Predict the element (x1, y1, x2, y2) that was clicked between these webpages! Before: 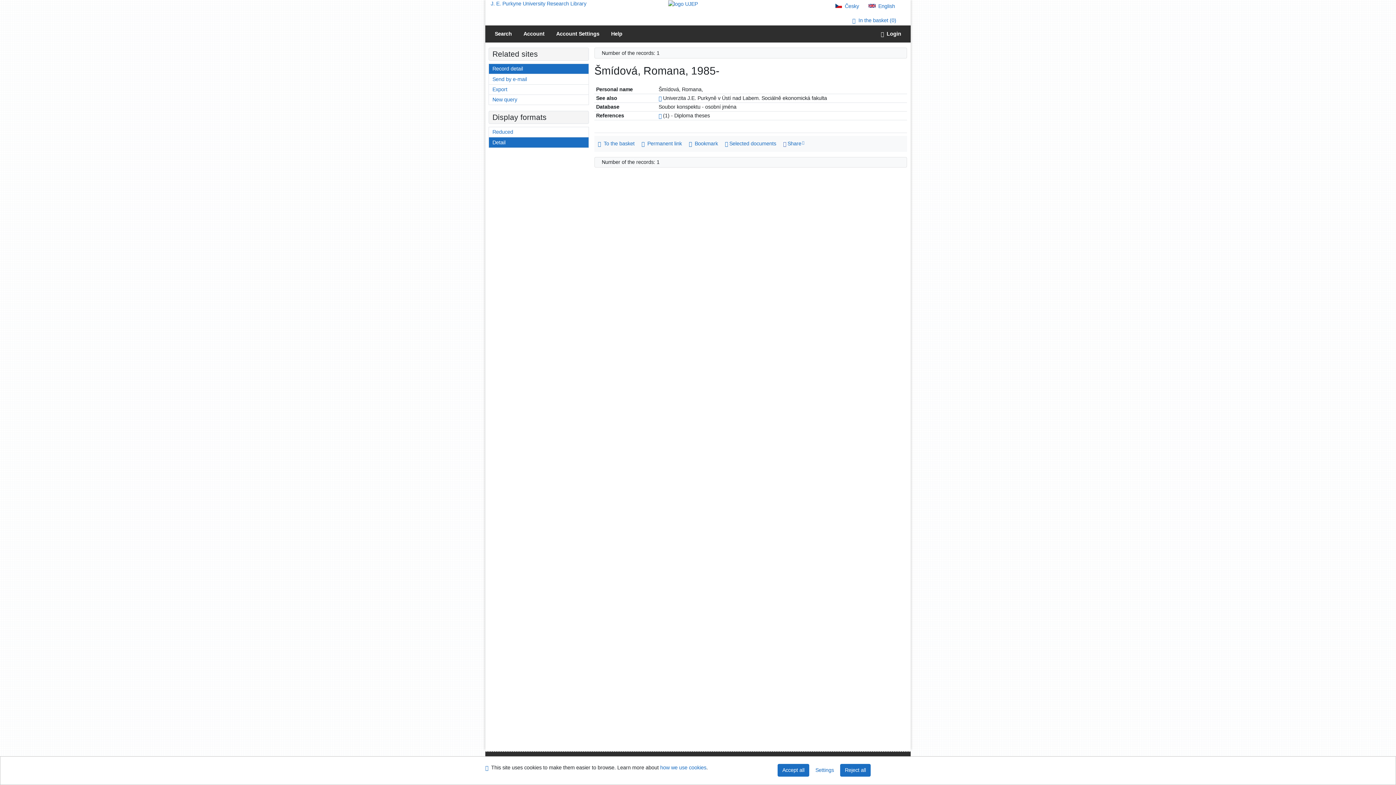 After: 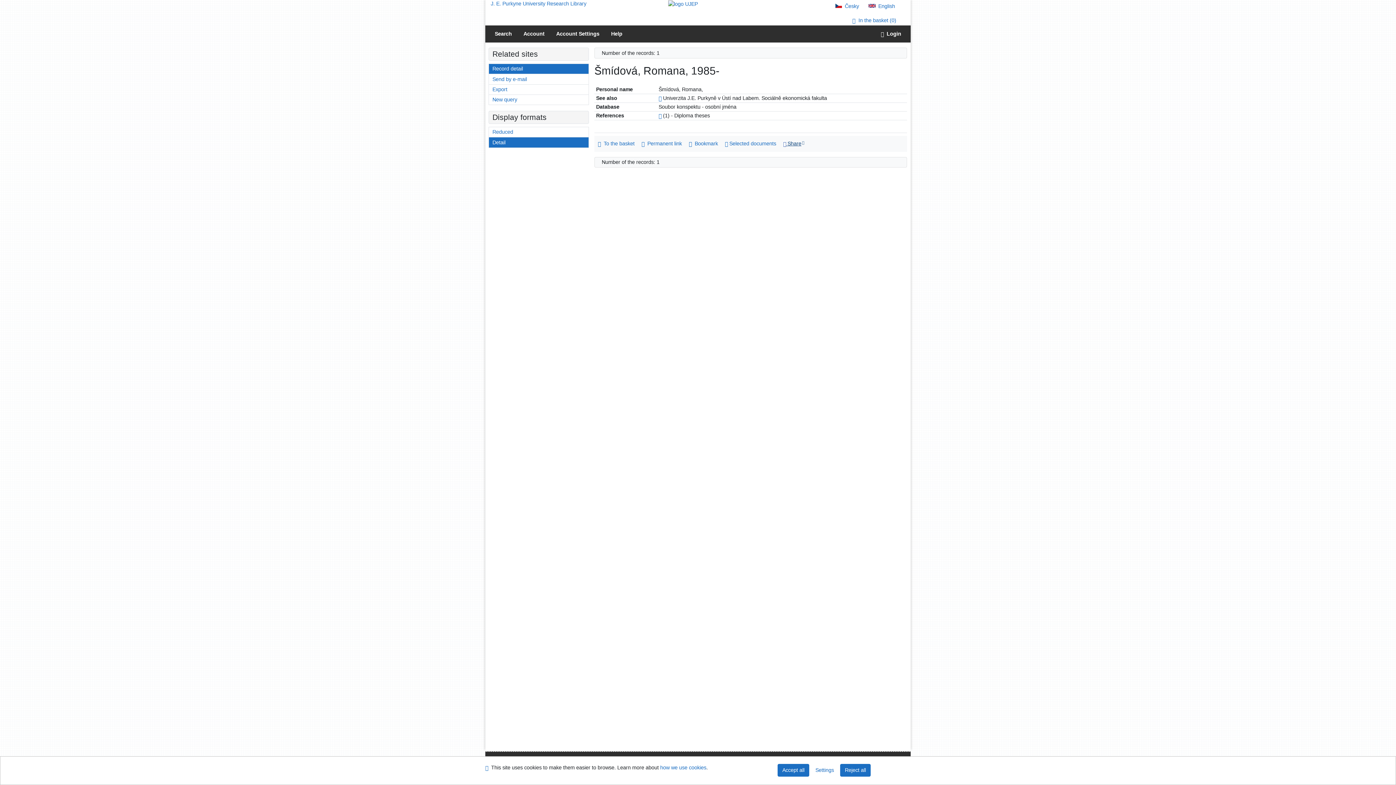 Action: label:  Share bbox: (783, 140, 805, 146)